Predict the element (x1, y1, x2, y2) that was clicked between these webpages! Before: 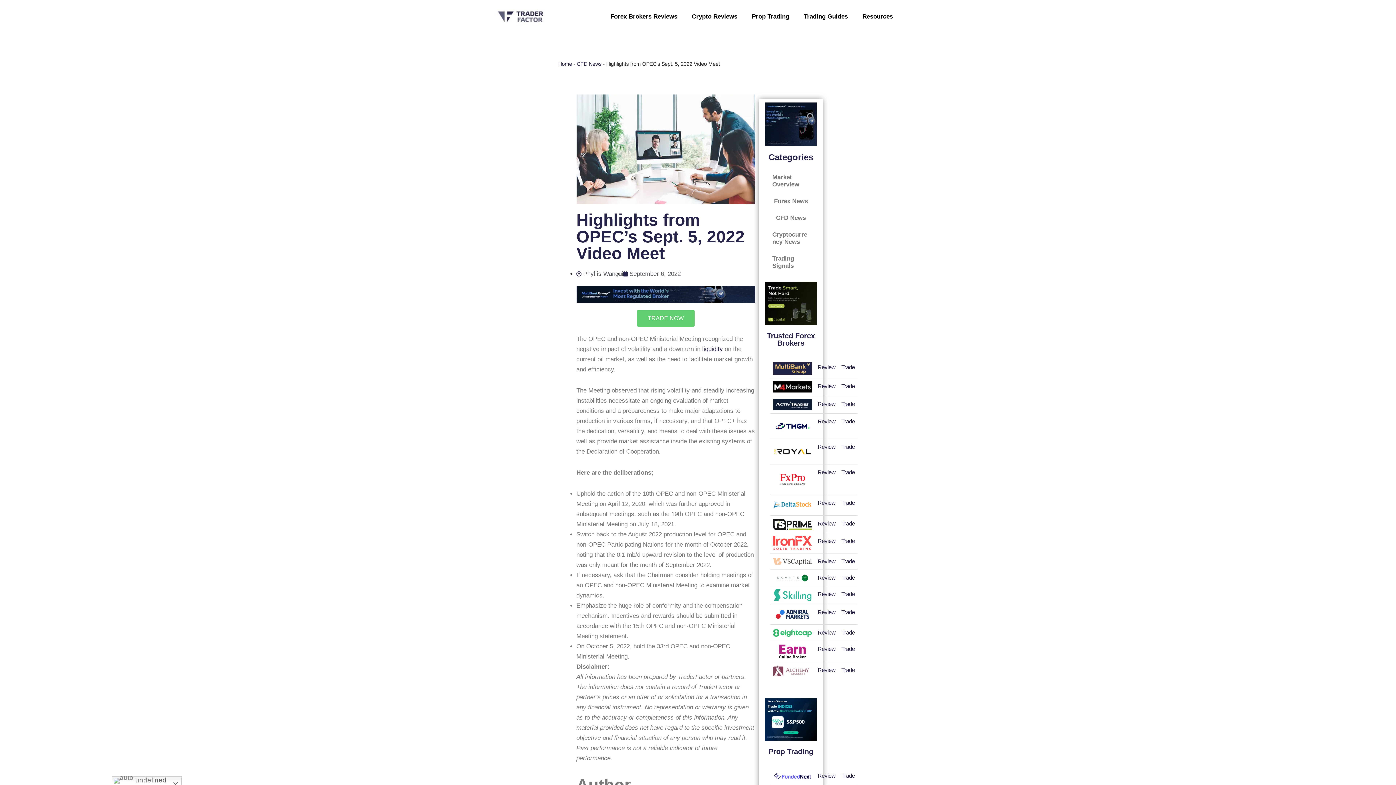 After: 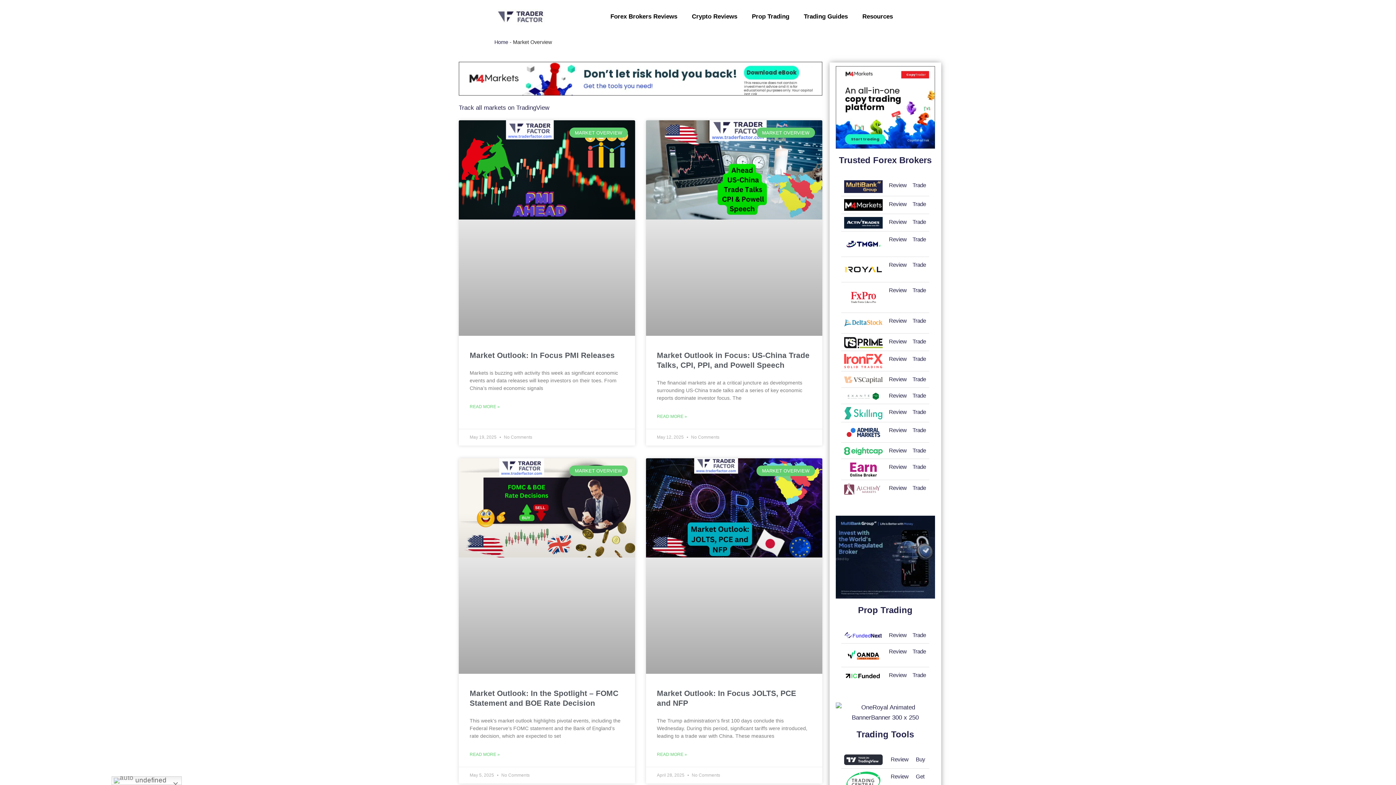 Action: bbox: (765, 169, 817, 193) label: Market Overview